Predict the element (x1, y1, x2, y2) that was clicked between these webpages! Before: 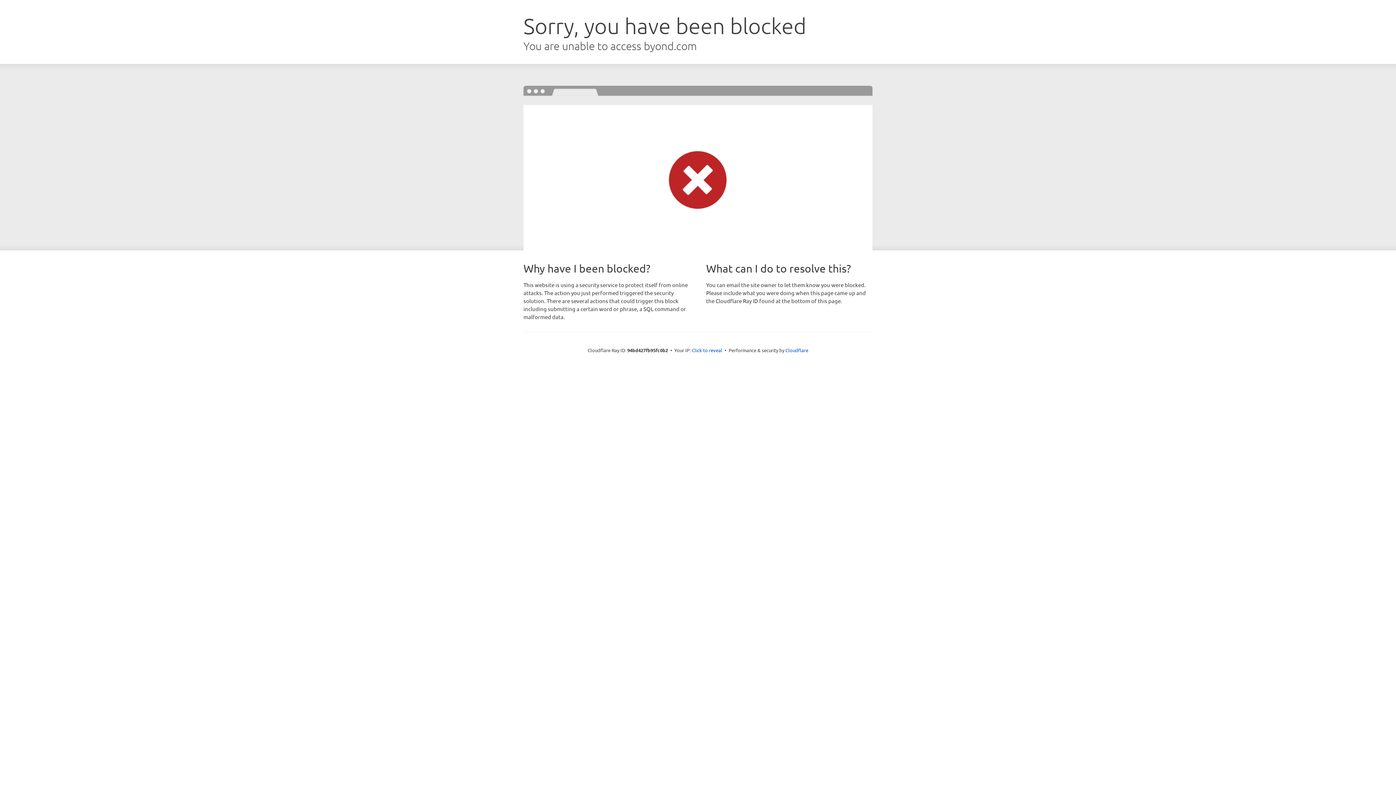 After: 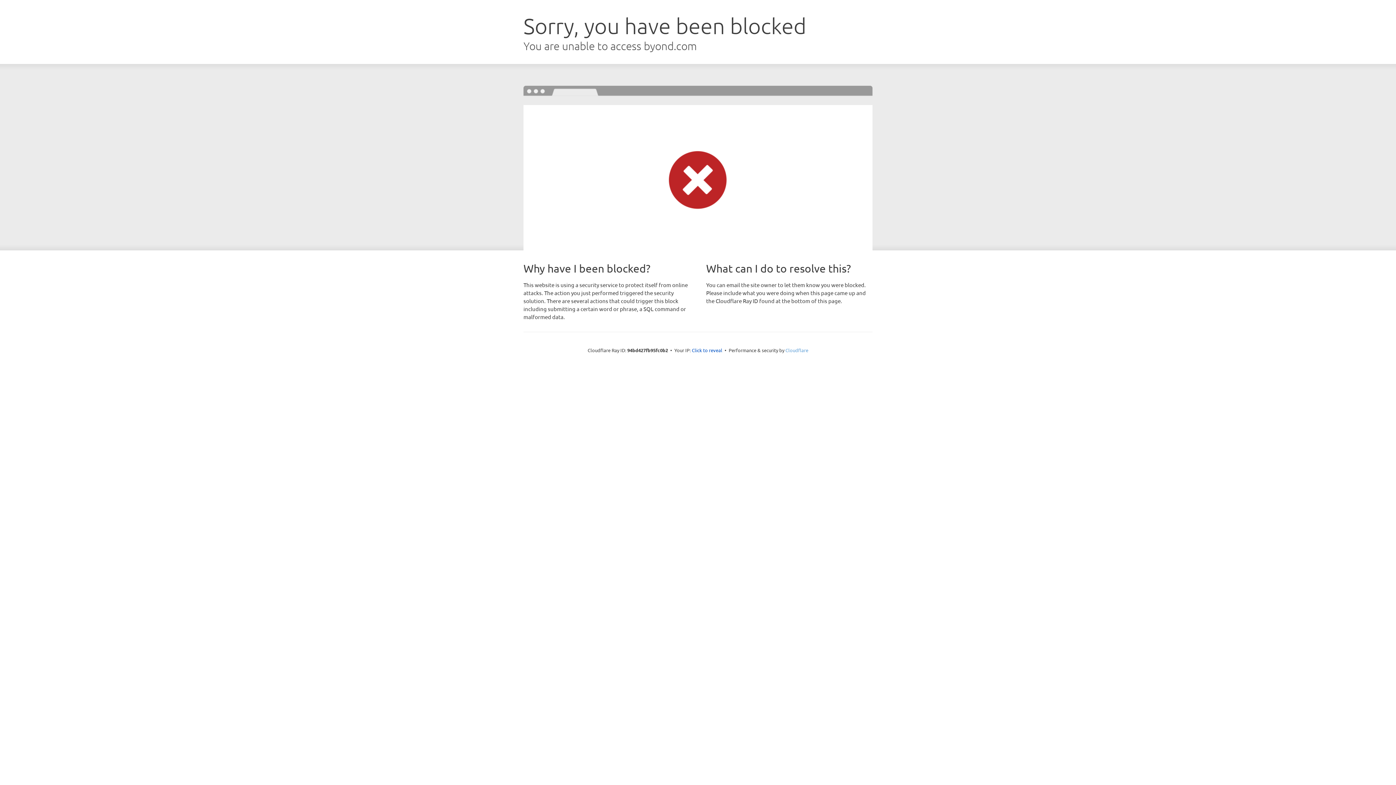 Action: label: Cloudflare bbox: (785, 347, 808, 353)